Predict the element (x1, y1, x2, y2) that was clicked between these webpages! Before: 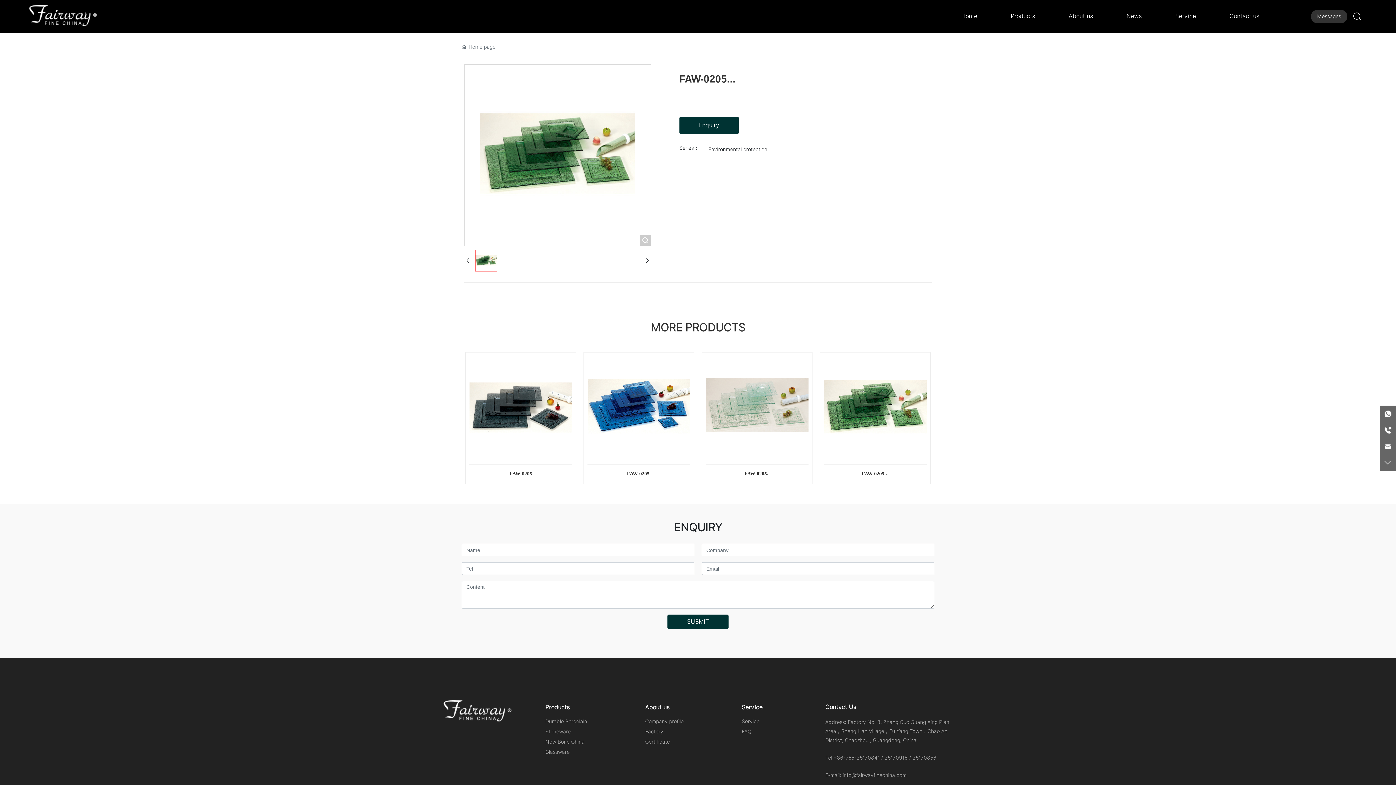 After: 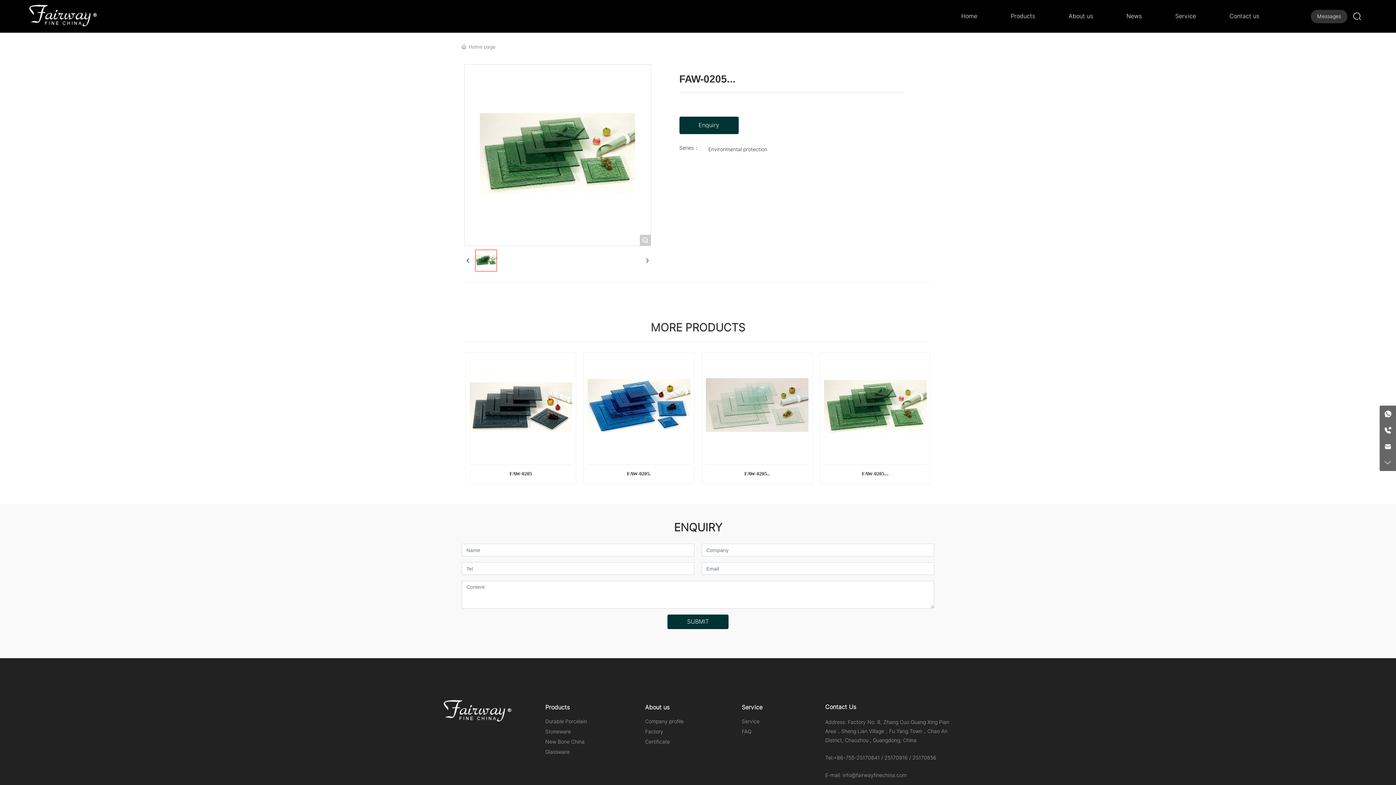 Action: label: FAW-0205... bbox: (862, 445, 888, 451)